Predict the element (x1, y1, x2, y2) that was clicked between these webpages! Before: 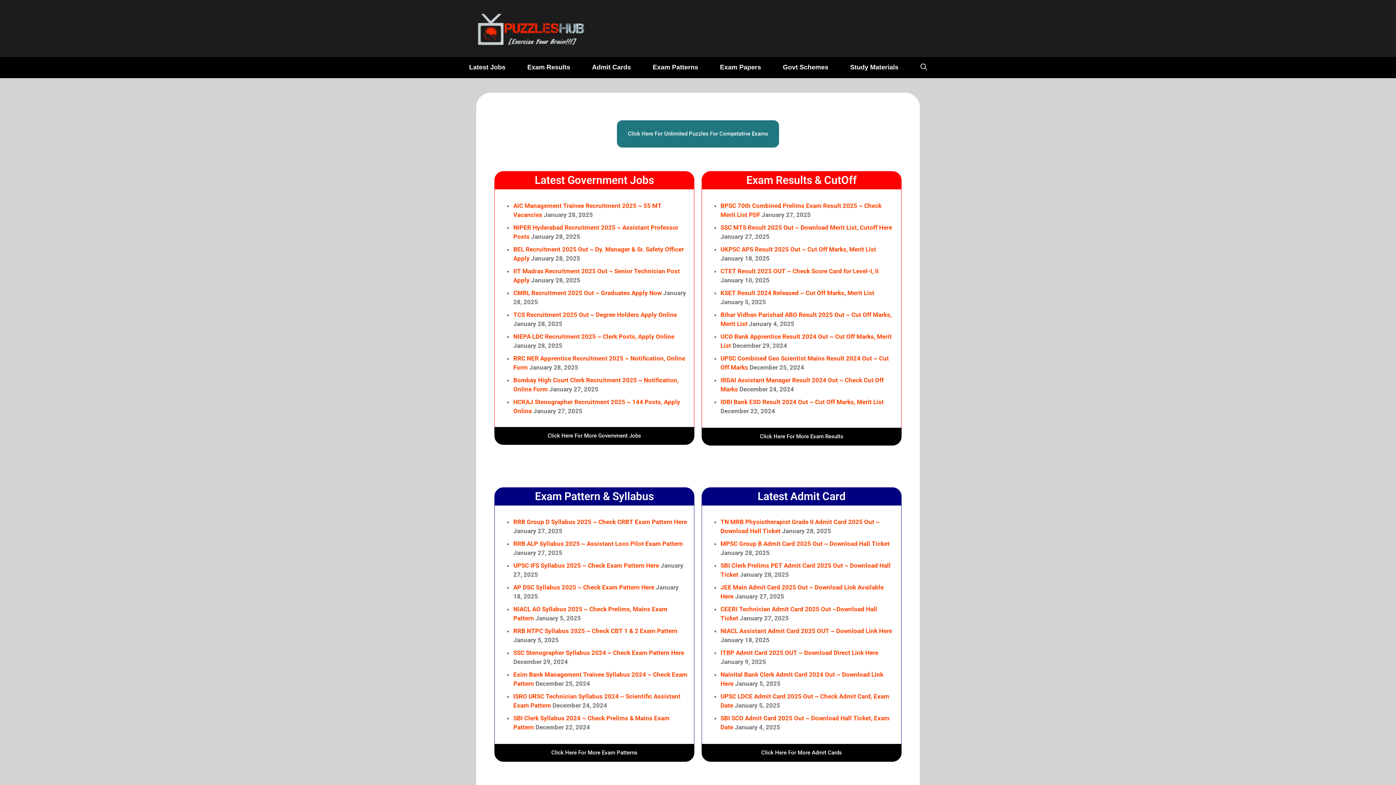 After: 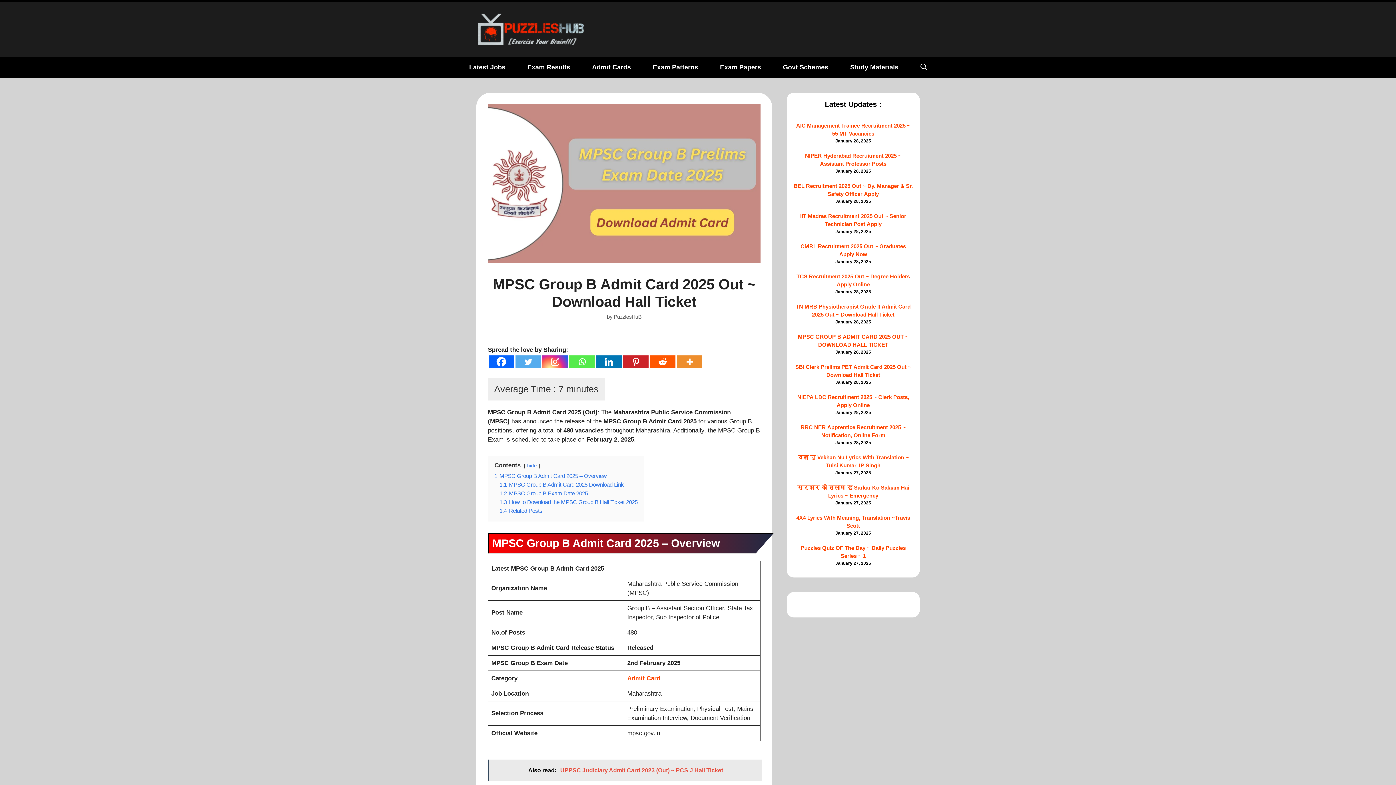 Action: bbox: (720, 540, 889, 547) label: MPSC Group B Admit Card 2025 Out ~ Download Hall Ticket